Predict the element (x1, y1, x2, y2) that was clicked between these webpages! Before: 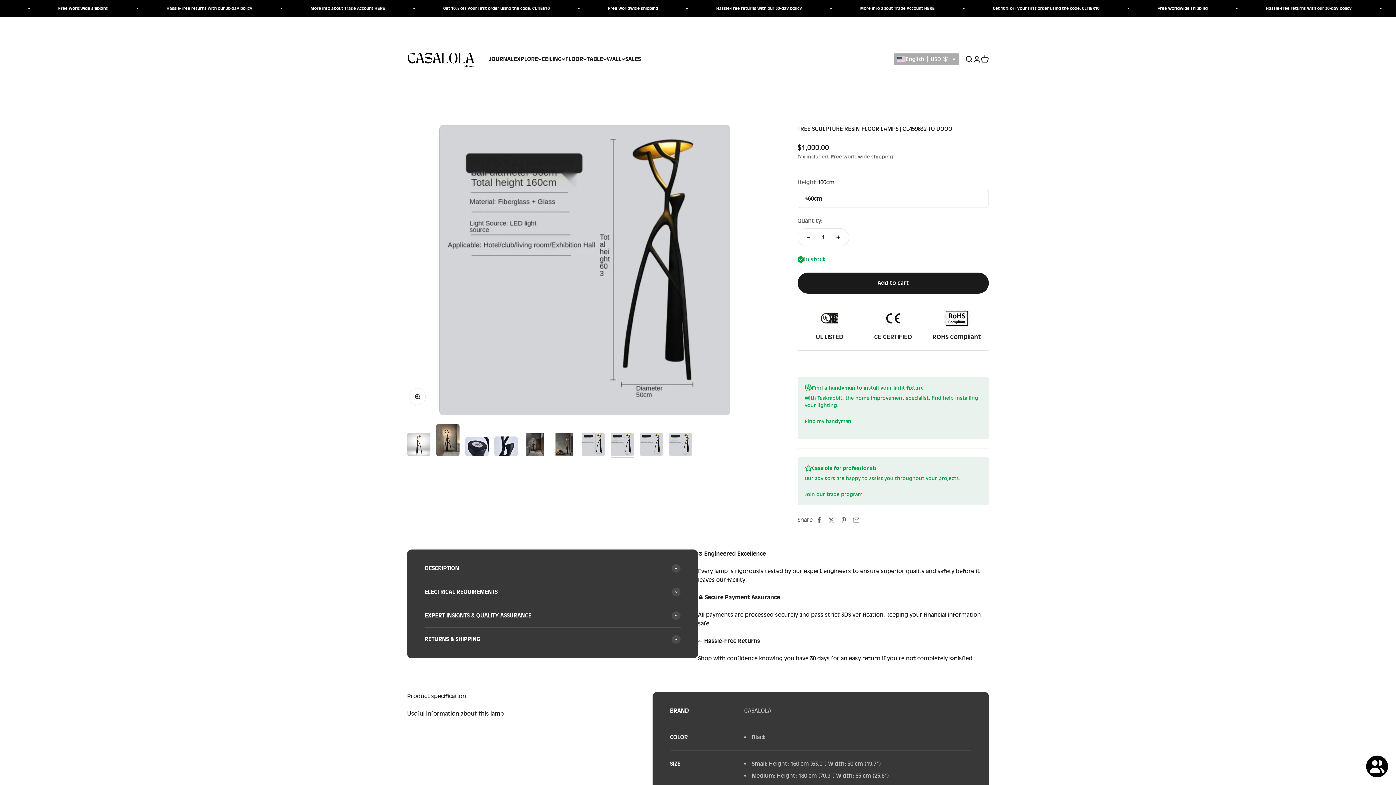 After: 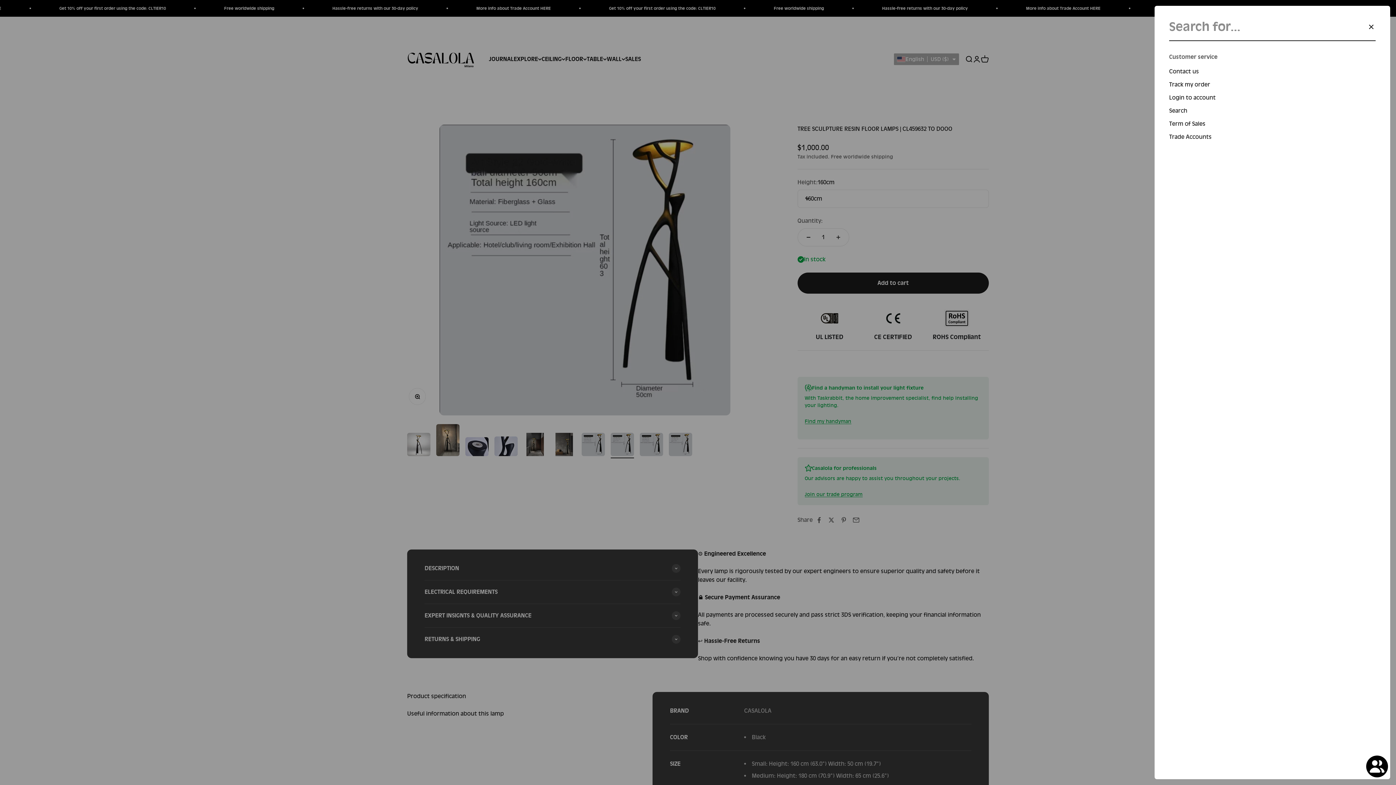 Action: bbox: (965, 55, 973, 63) label: Search